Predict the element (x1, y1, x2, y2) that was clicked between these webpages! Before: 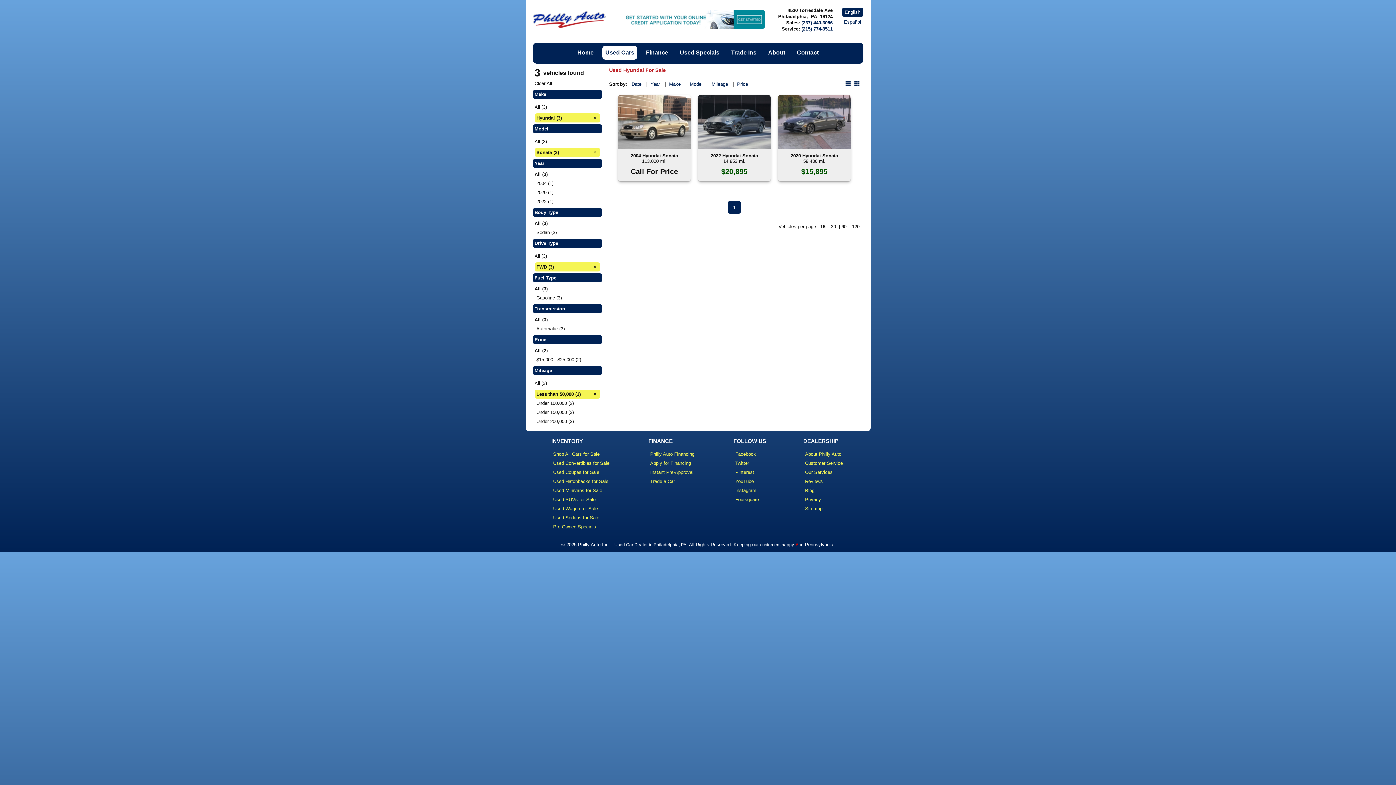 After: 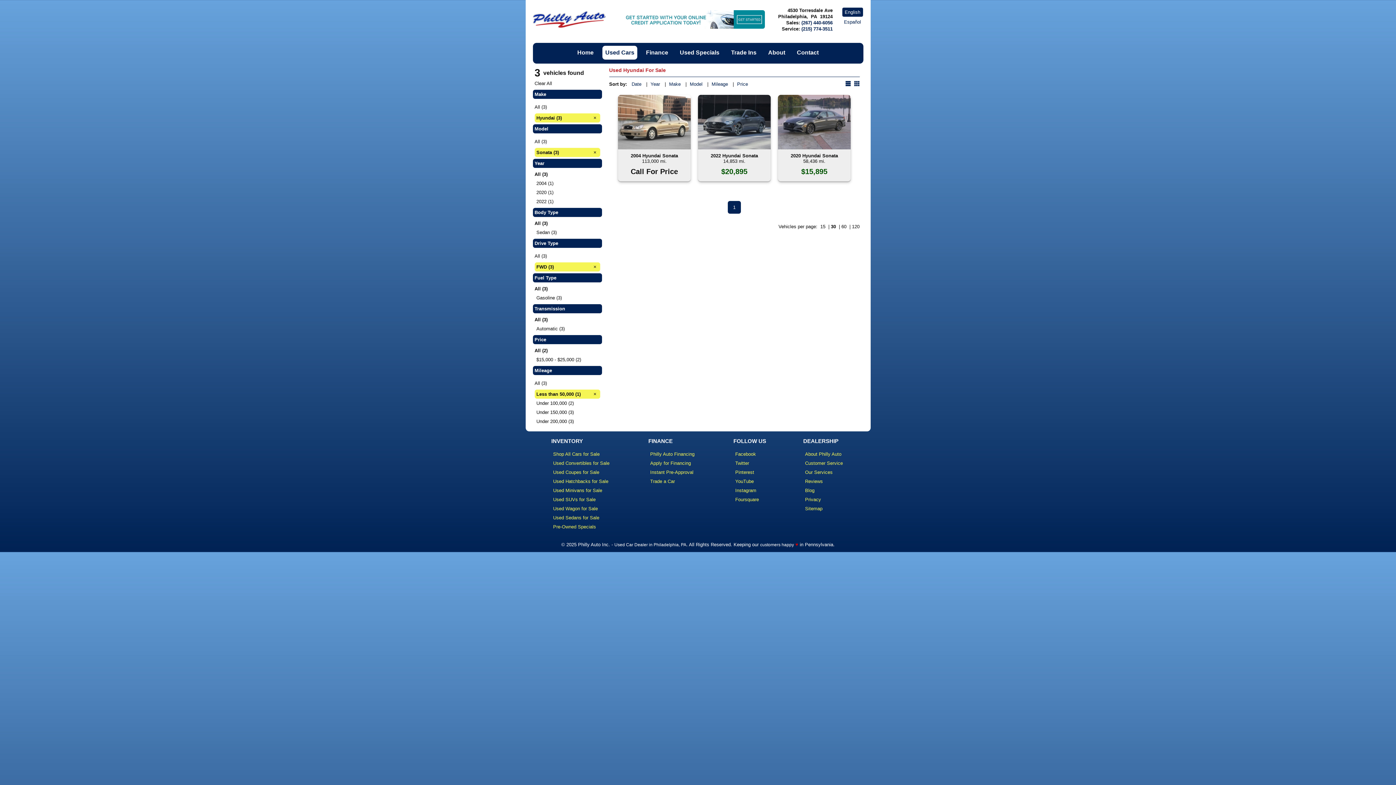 Action: bbox: (831, 224, 836, 229) label: 30